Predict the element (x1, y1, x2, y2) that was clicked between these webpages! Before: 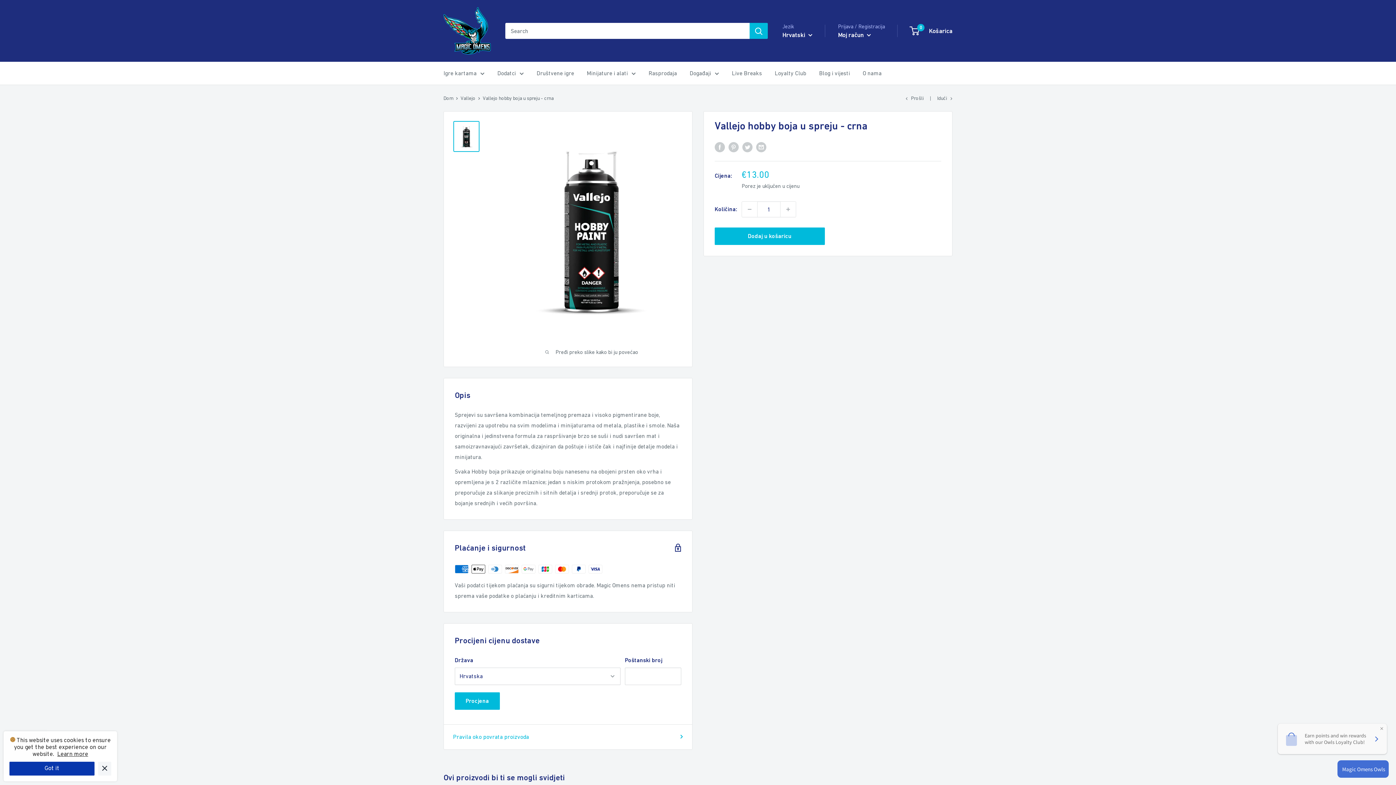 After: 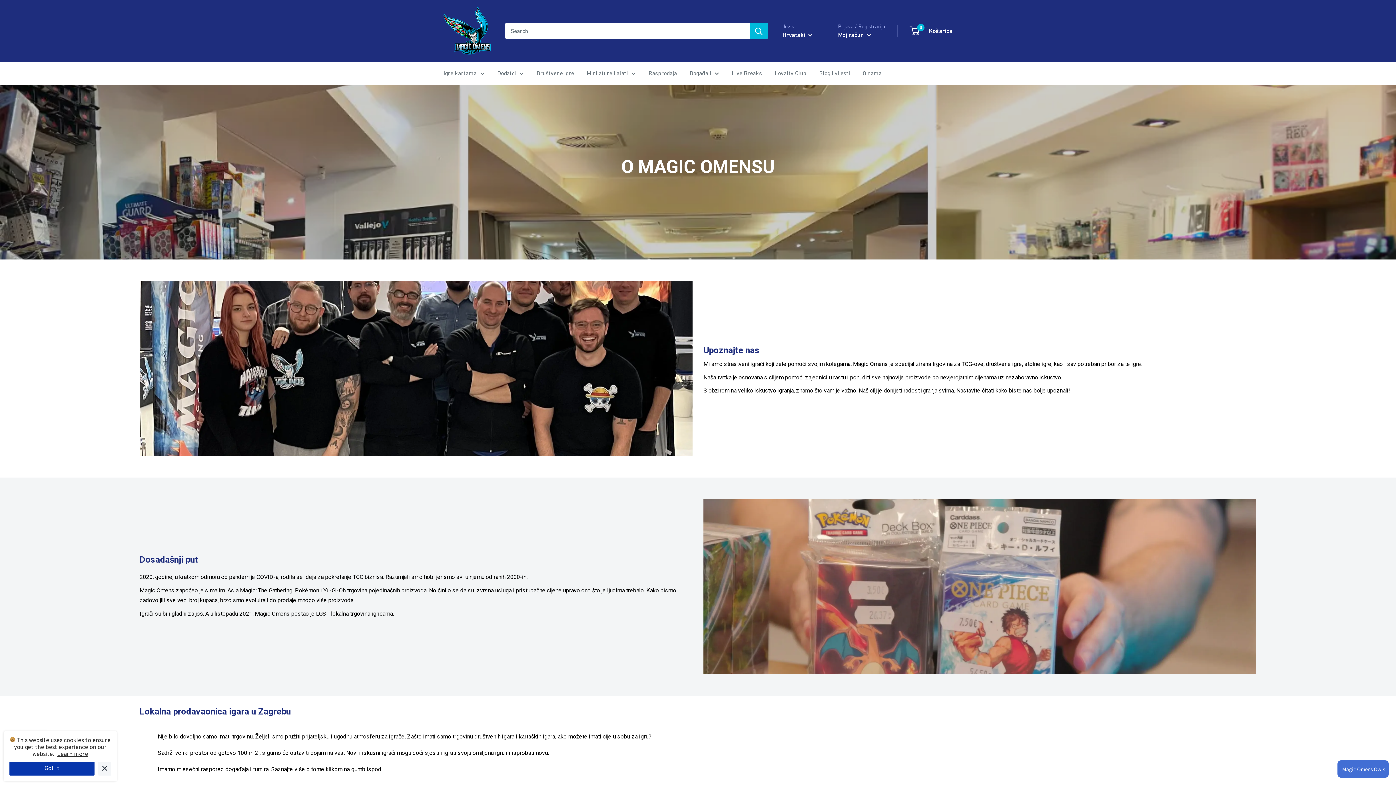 Action: label: O nama bbox: (862, 68, 881, 78)